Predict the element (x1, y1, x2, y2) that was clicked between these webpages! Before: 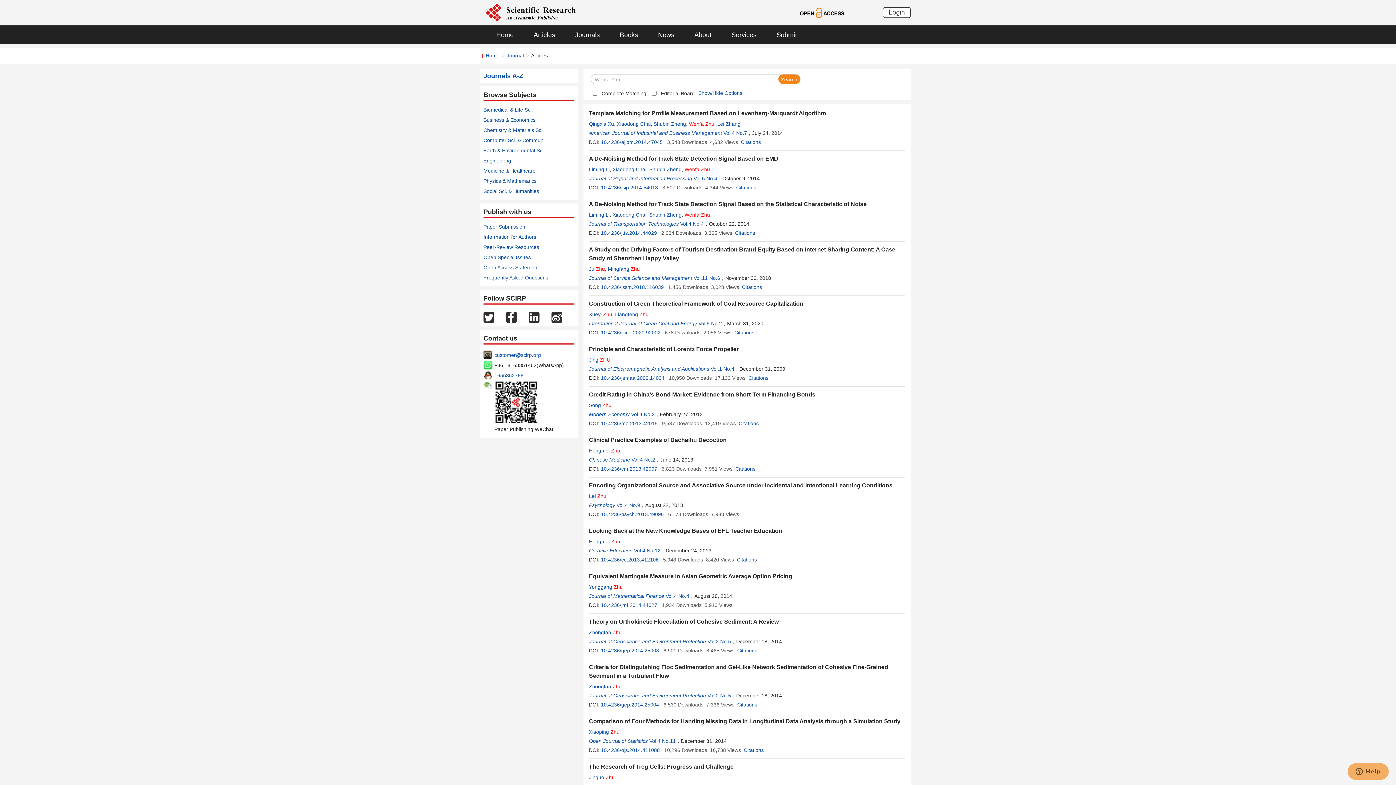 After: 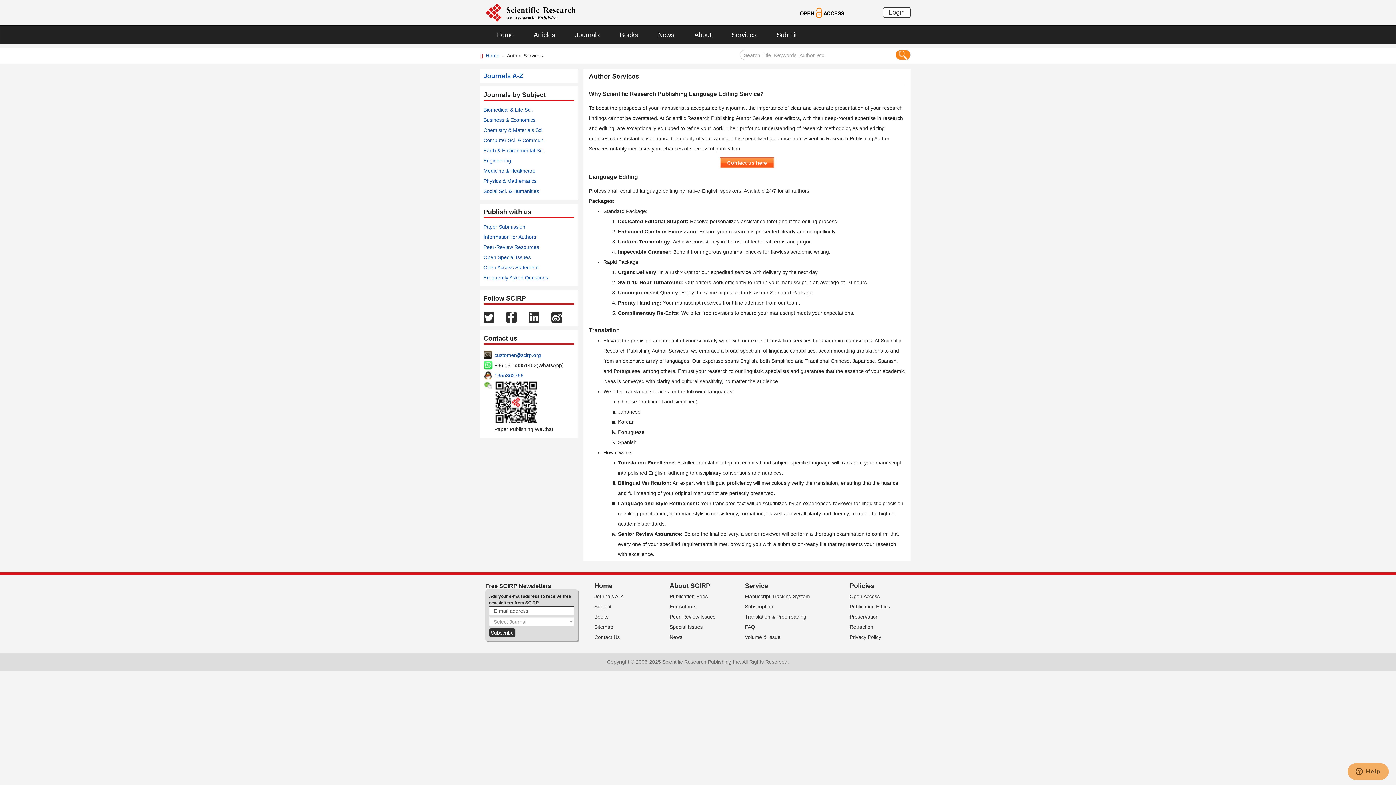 Action: bbox: (720, 25, 765, 44) label: Services